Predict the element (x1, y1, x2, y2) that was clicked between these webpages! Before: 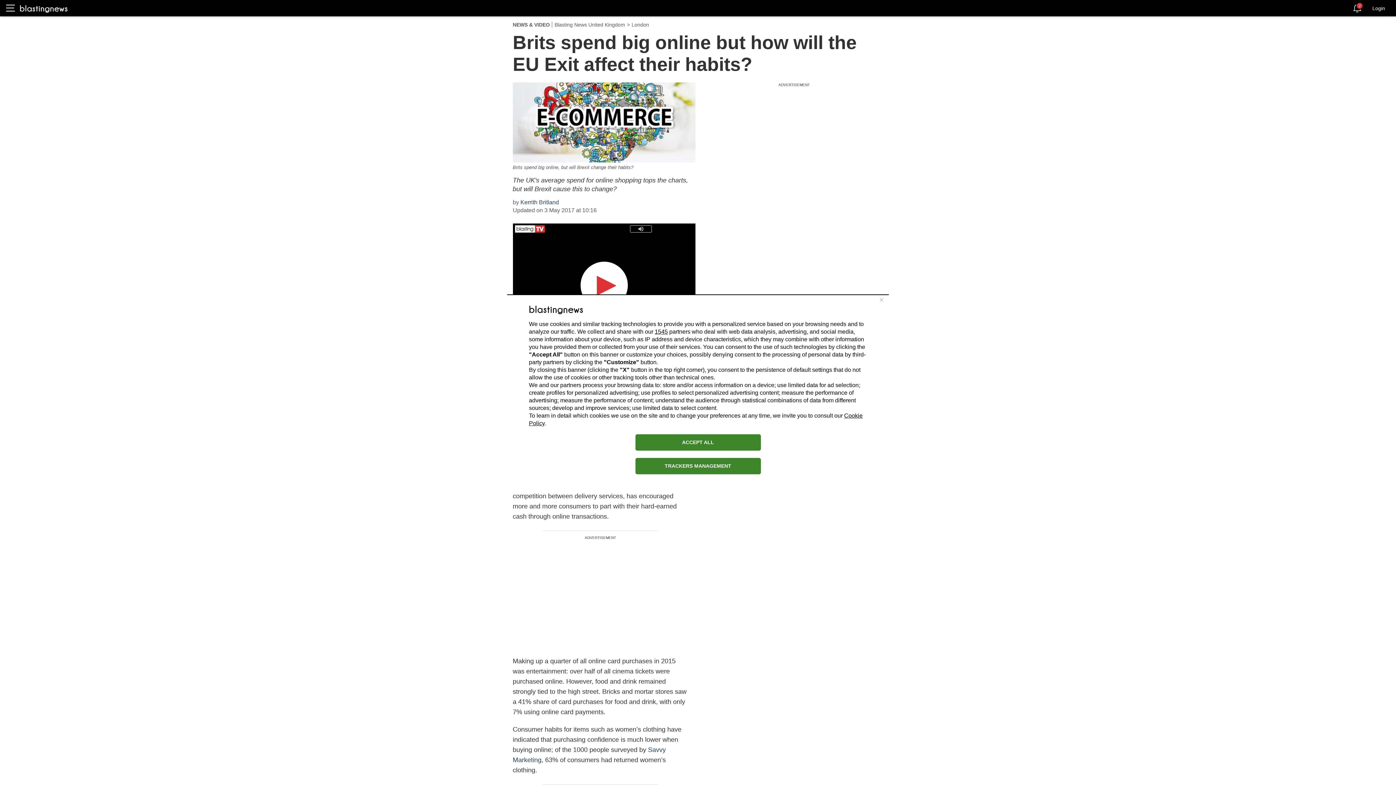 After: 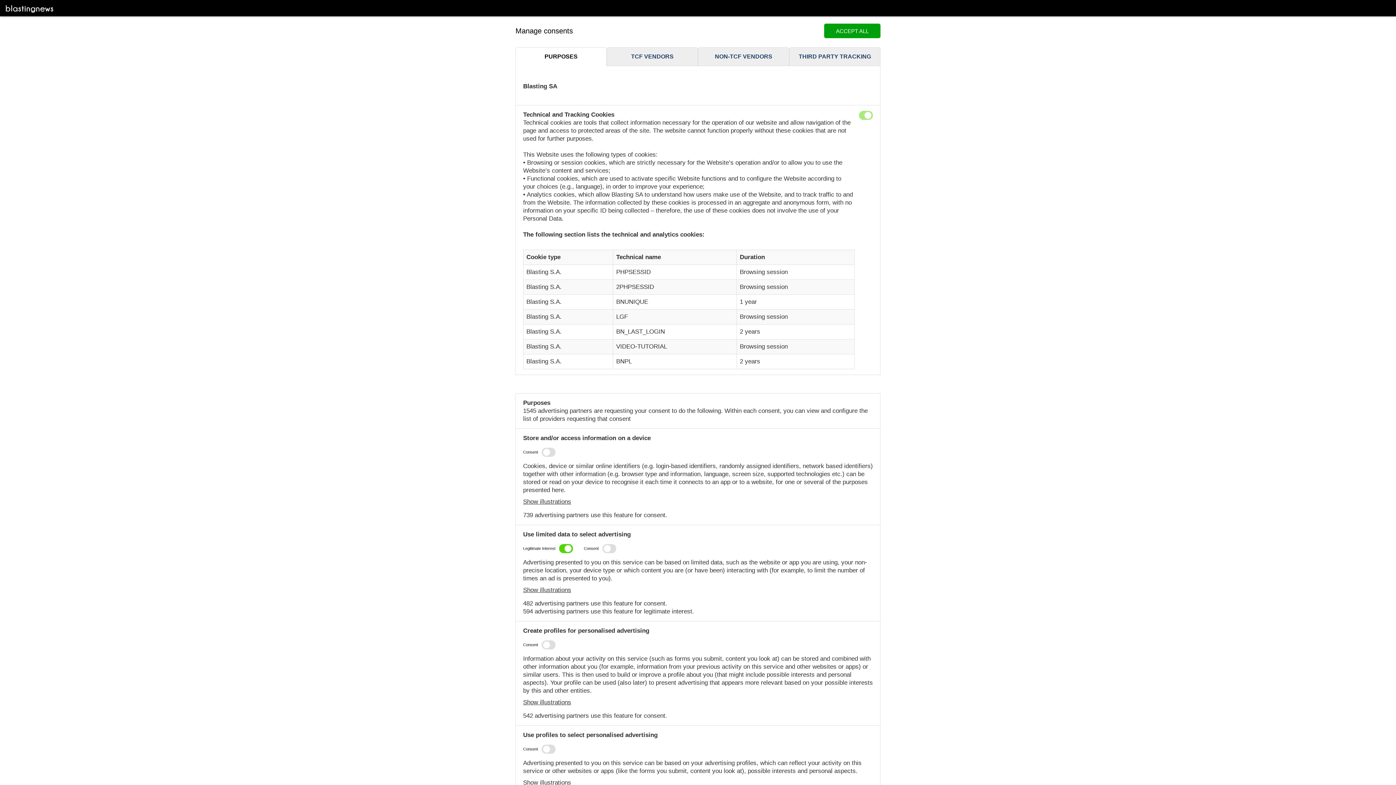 Action: bbox: (635, 458, 760, 474) label: TRACKERS MANAGEMENT